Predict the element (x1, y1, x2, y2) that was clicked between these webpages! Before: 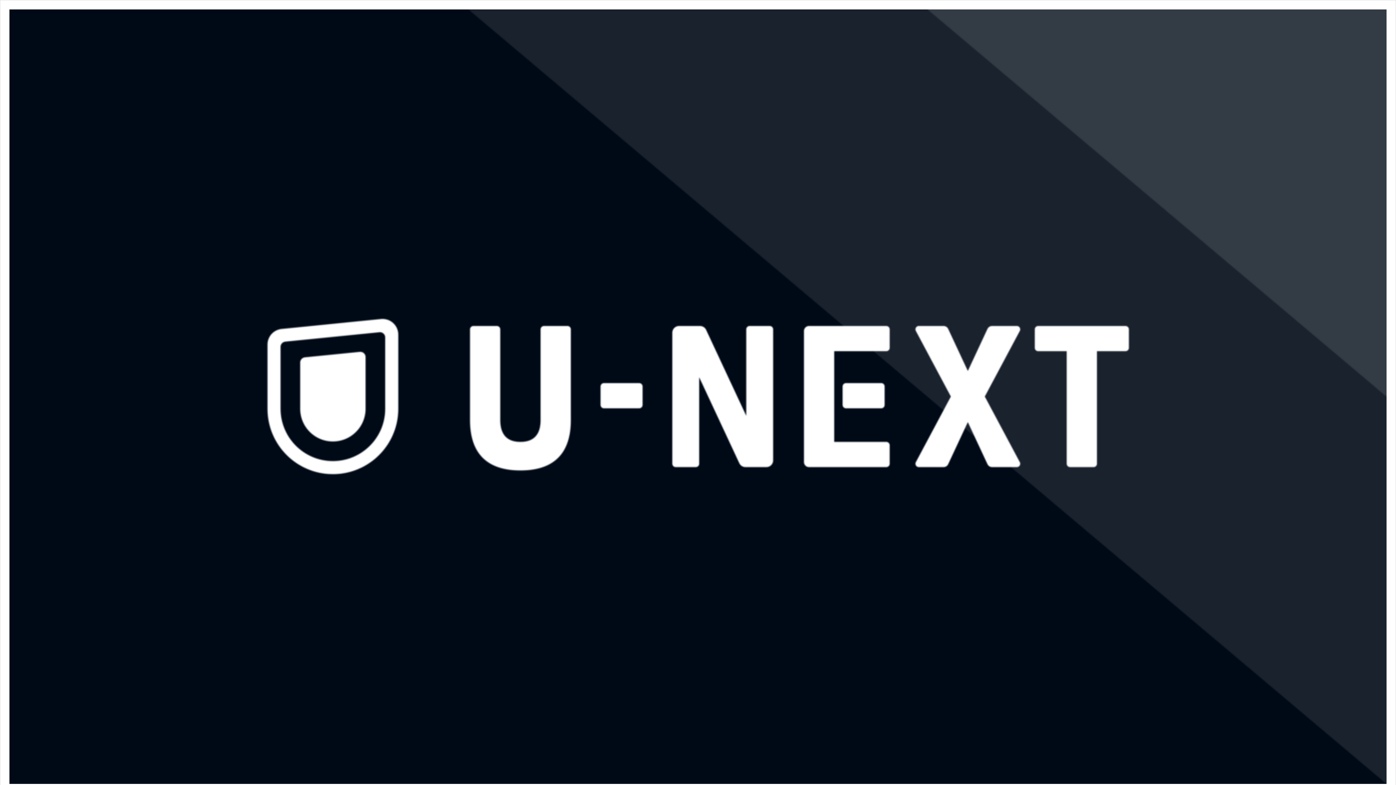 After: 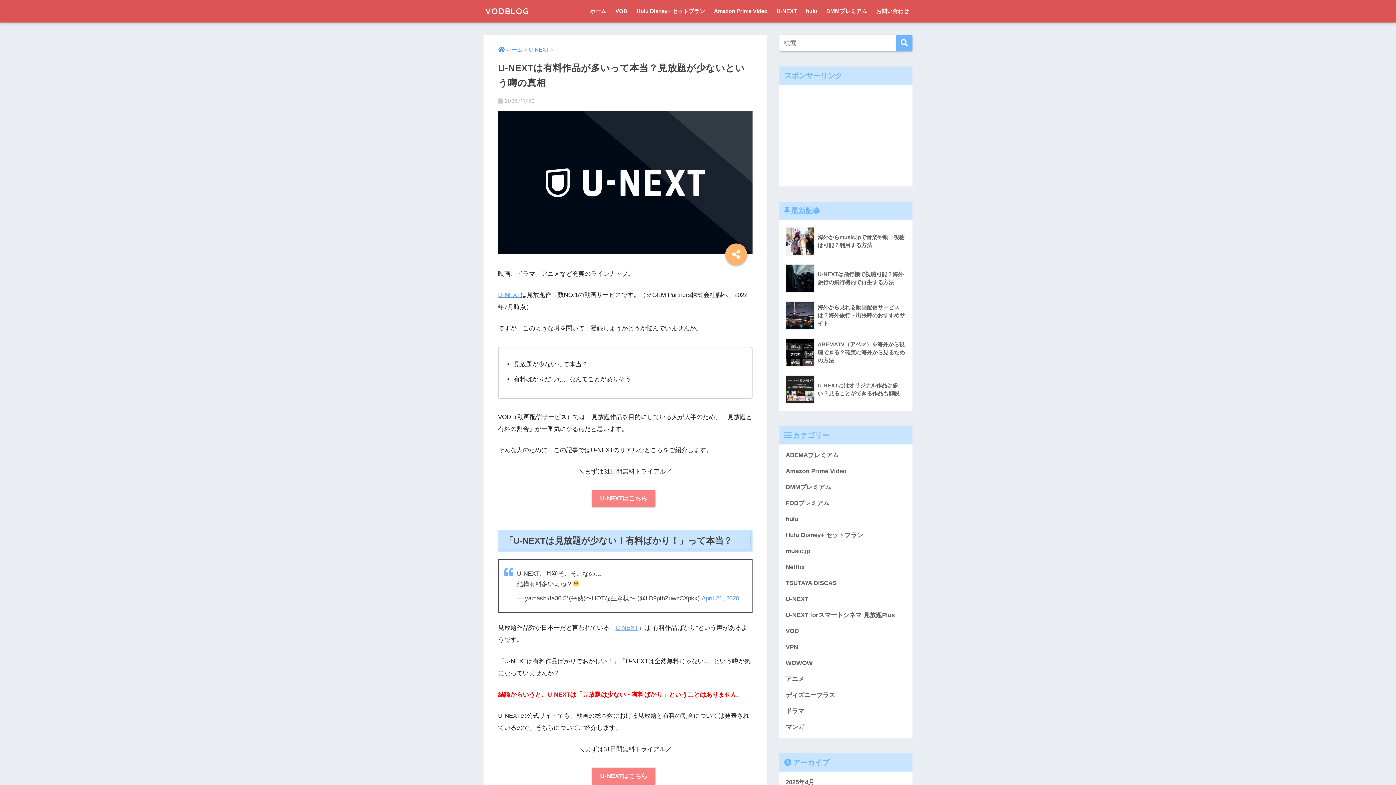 Action: bbox: (9, 778, 1386, 785)